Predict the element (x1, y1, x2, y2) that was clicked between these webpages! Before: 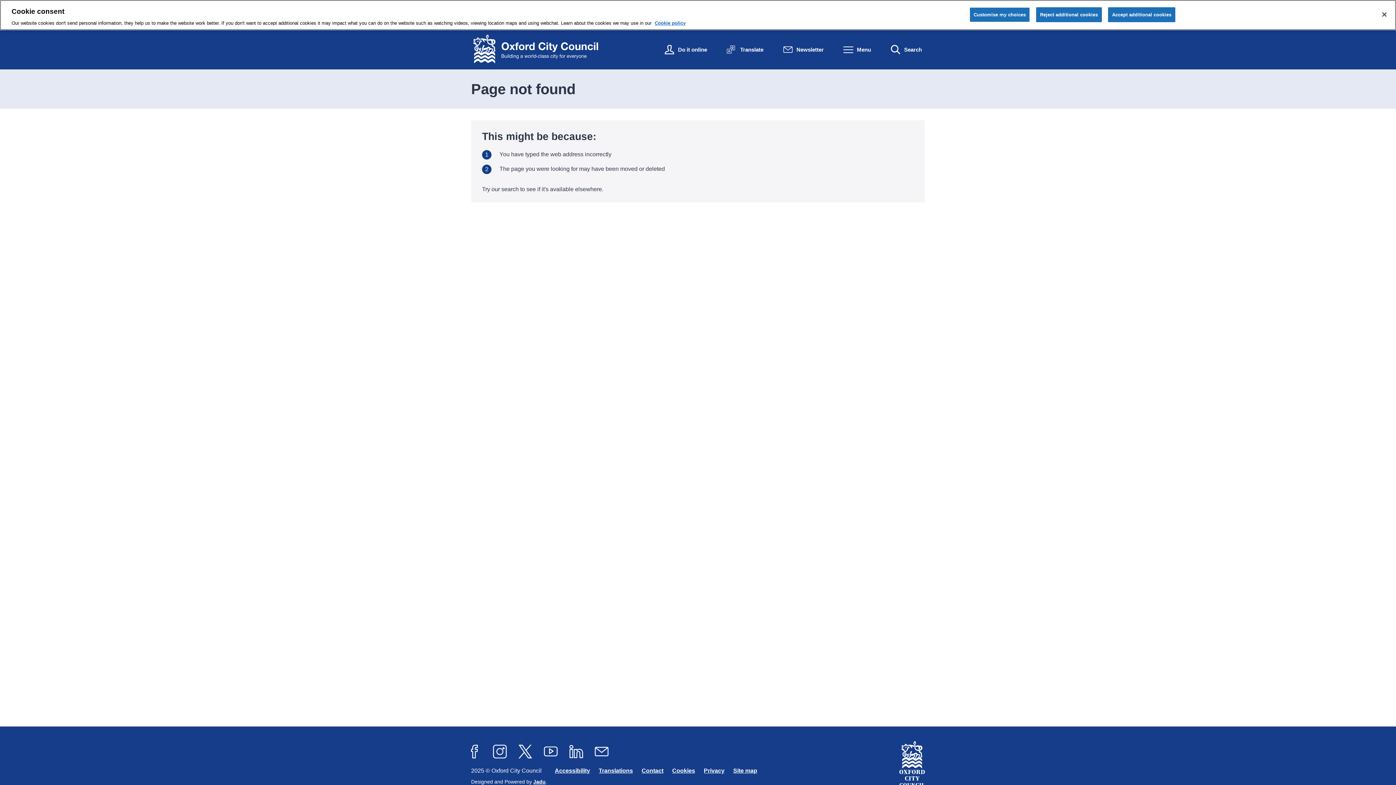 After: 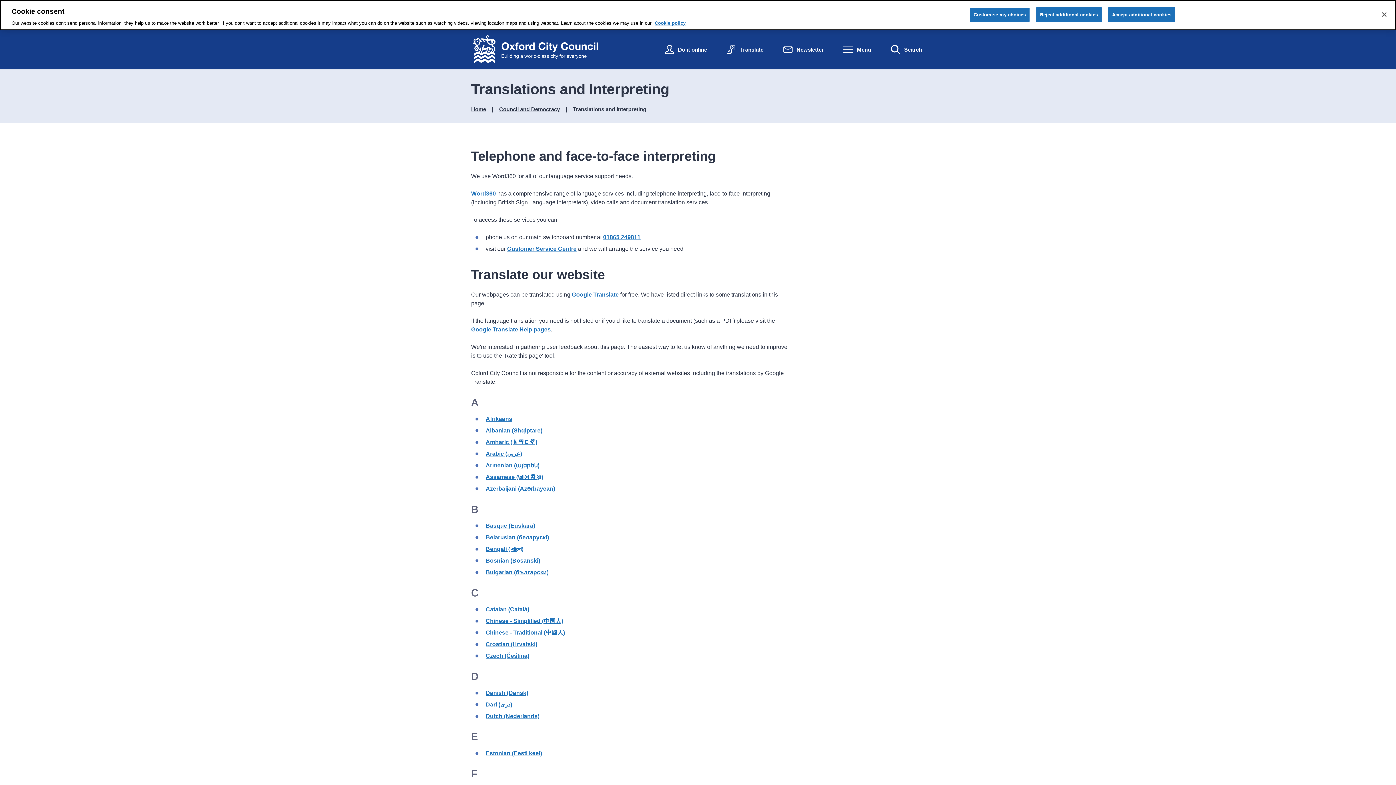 Action: bbox: (724, 41, 766, 57) label: Translate